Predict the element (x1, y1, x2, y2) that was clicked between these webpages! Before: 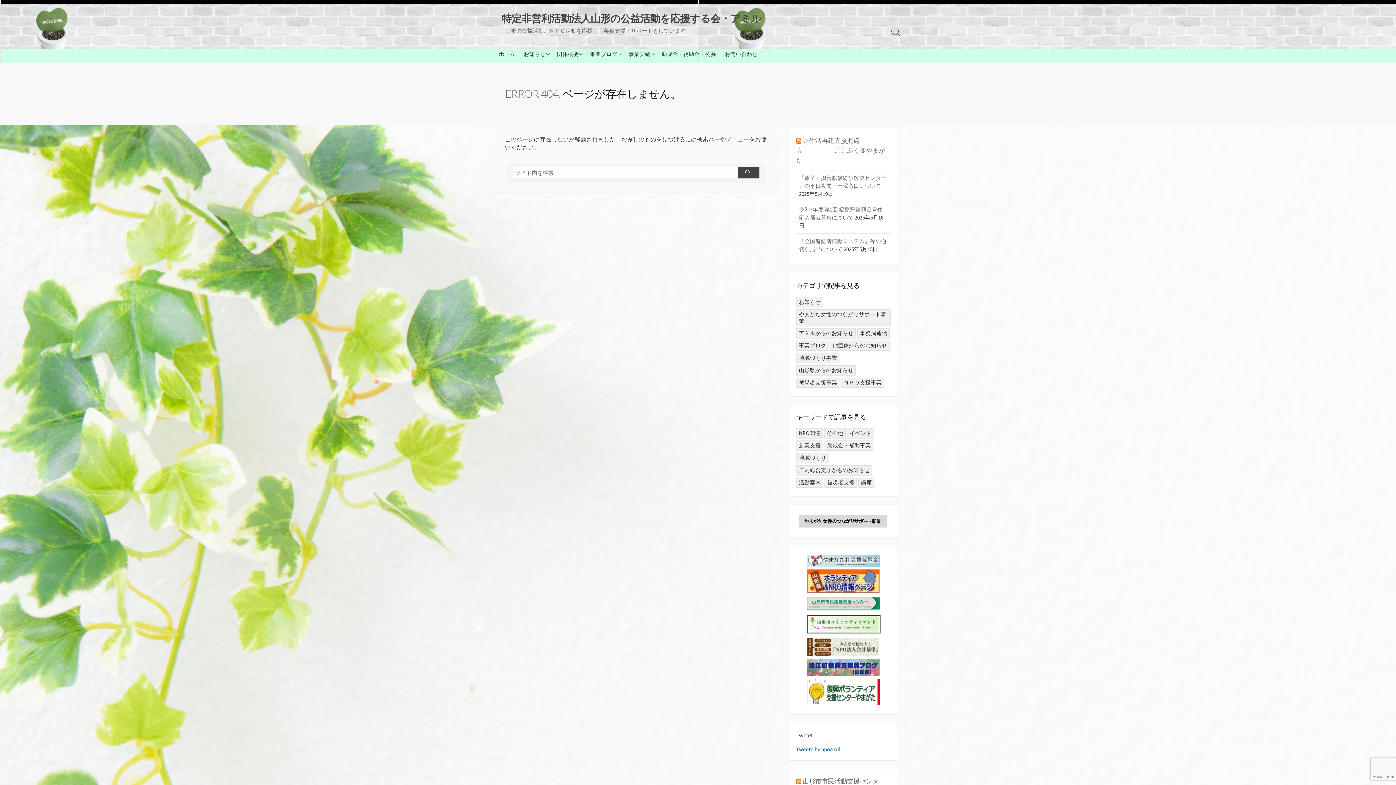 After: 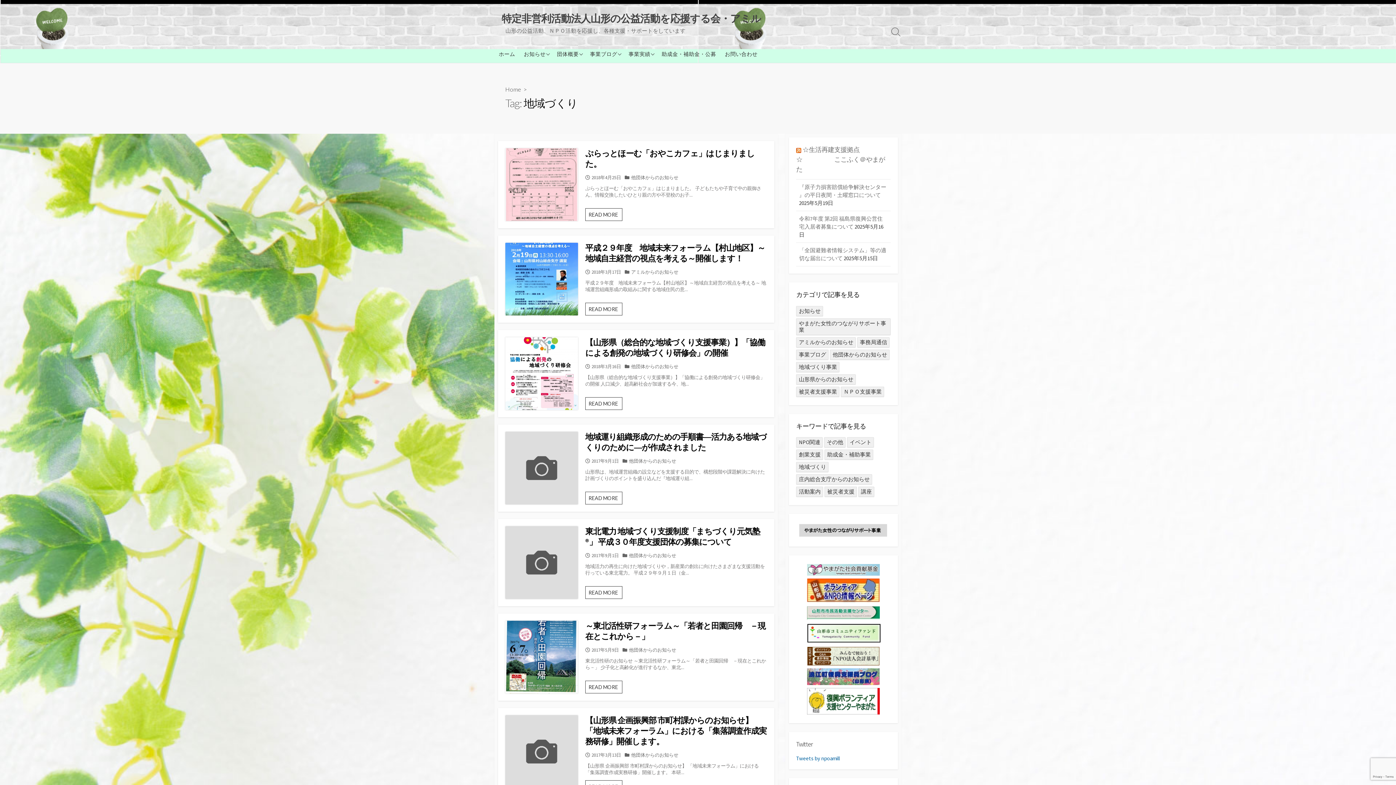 Action: label: 地域づくり (16個の項目) bbox: (796, 453, 828, 463)